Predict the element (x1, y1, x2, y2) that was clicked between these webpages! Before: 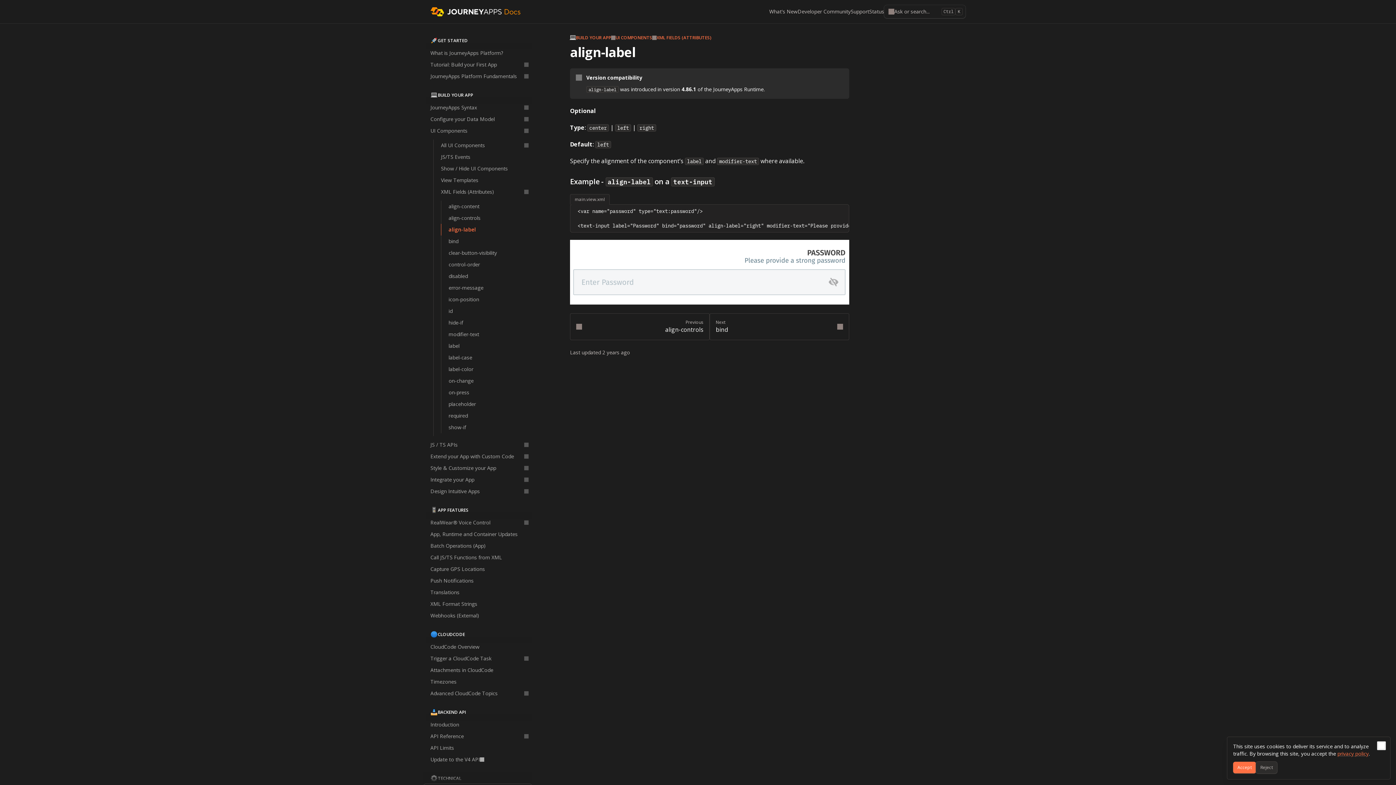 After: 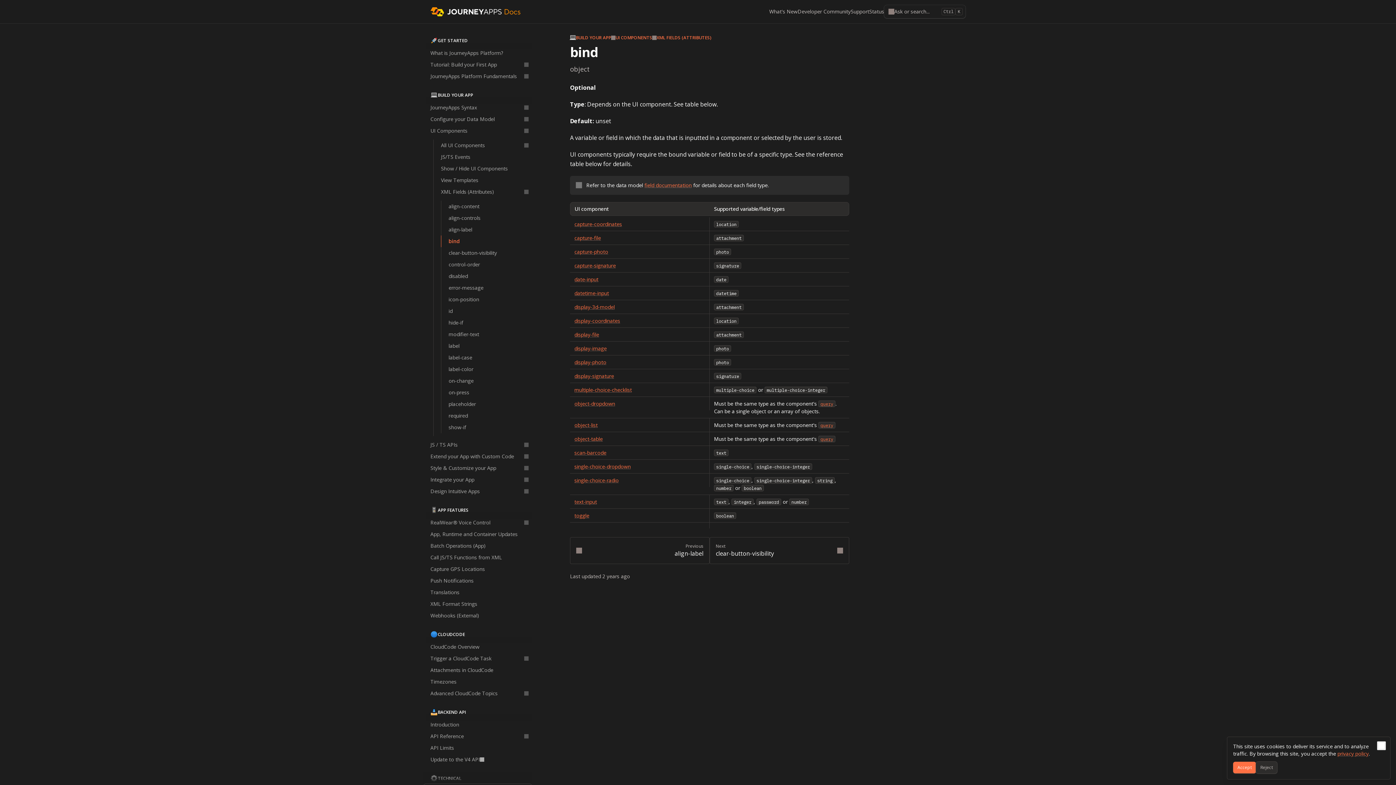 Action: label: bind bbox: (441, 235, 532, 247)